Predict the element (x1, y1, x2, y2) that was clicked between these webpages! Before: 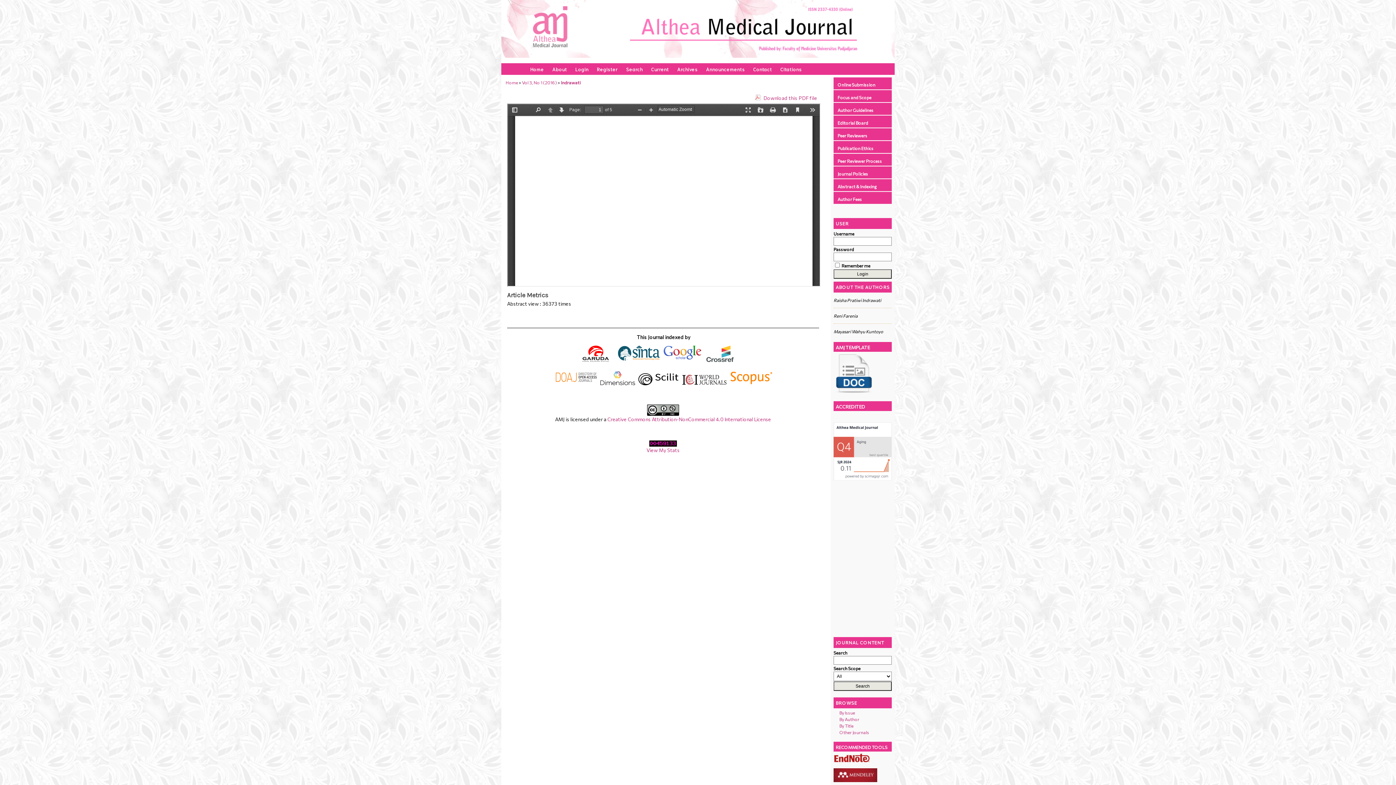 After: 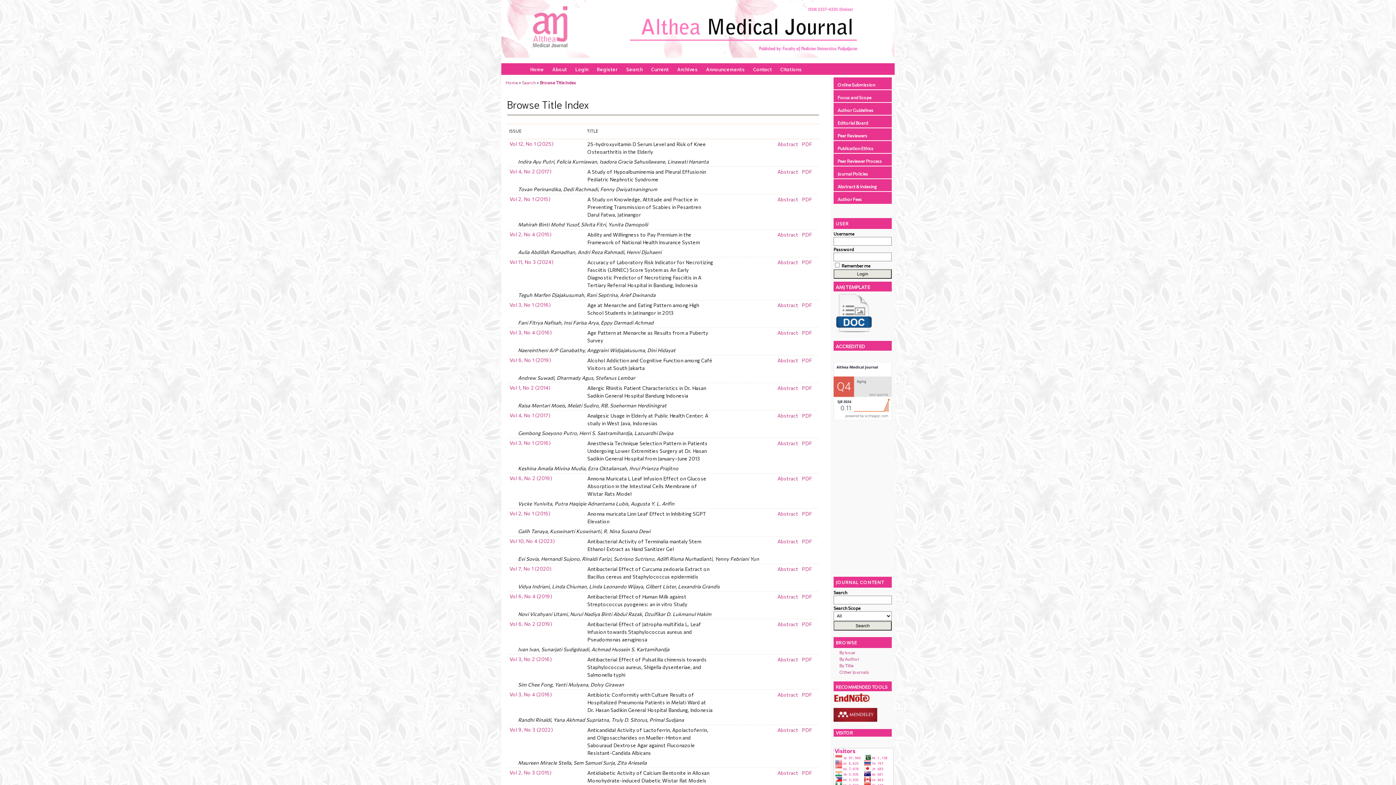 Action: label: By Title bbox: (839, 723, 853, 728)